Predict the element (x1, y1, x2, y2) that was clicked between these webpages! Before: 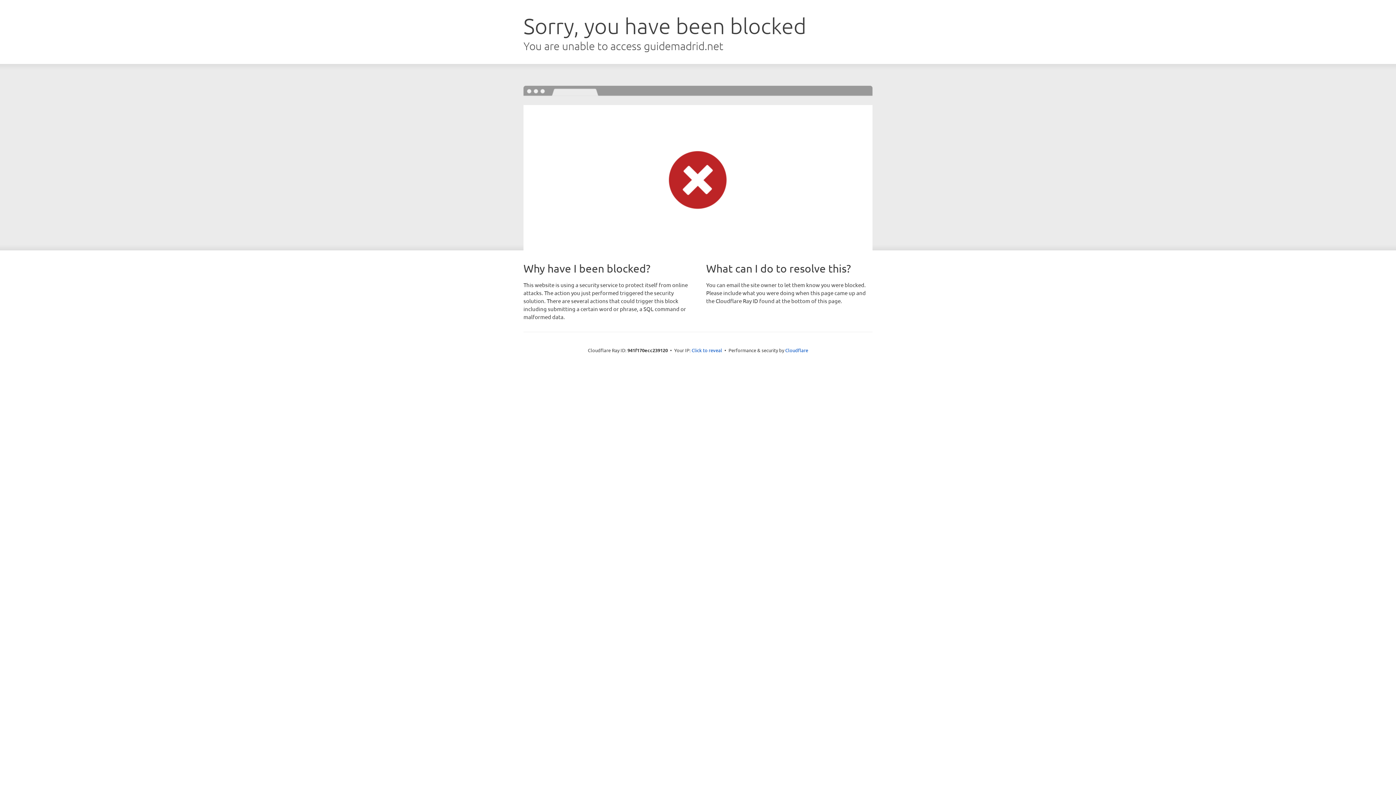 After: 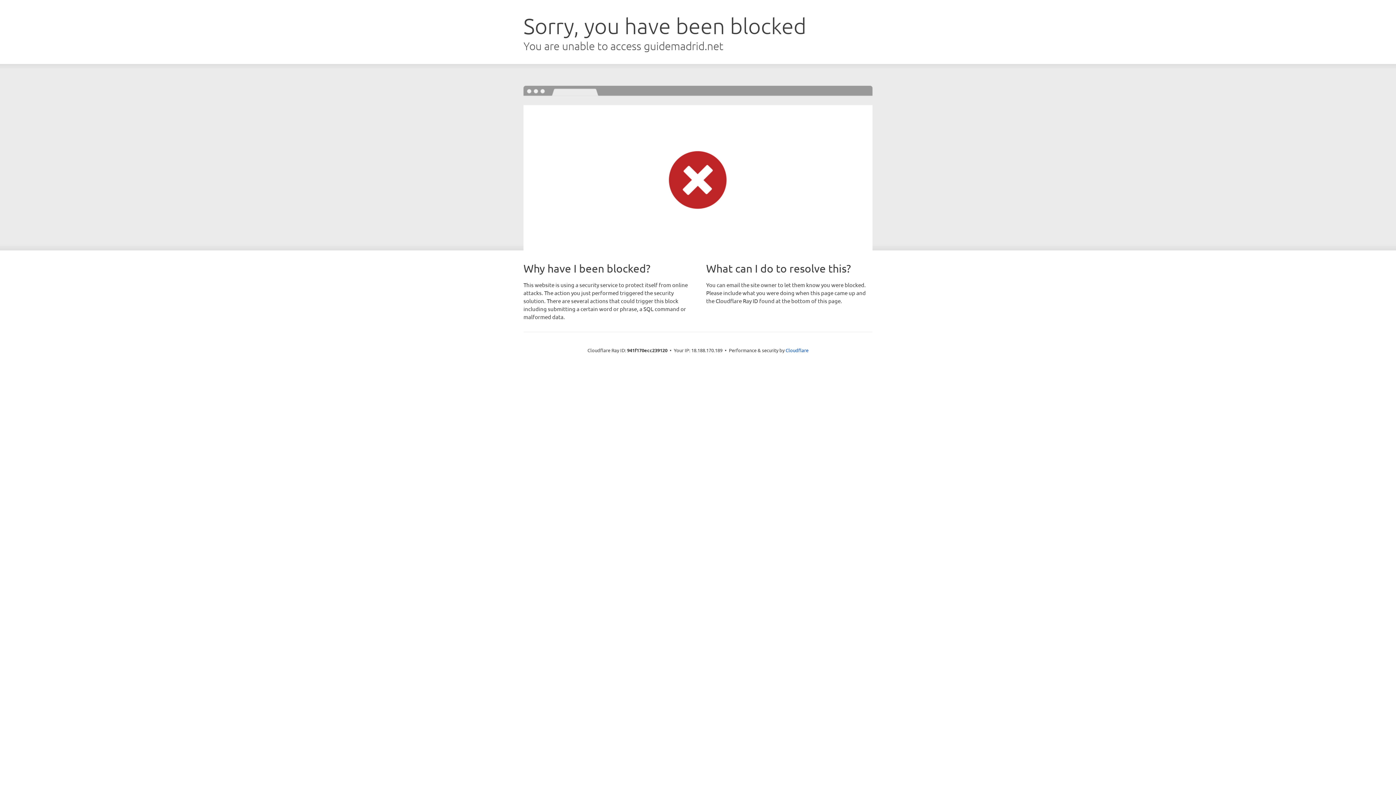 Action: label: Click to reveal bbox: (691, 346, 722, 353)